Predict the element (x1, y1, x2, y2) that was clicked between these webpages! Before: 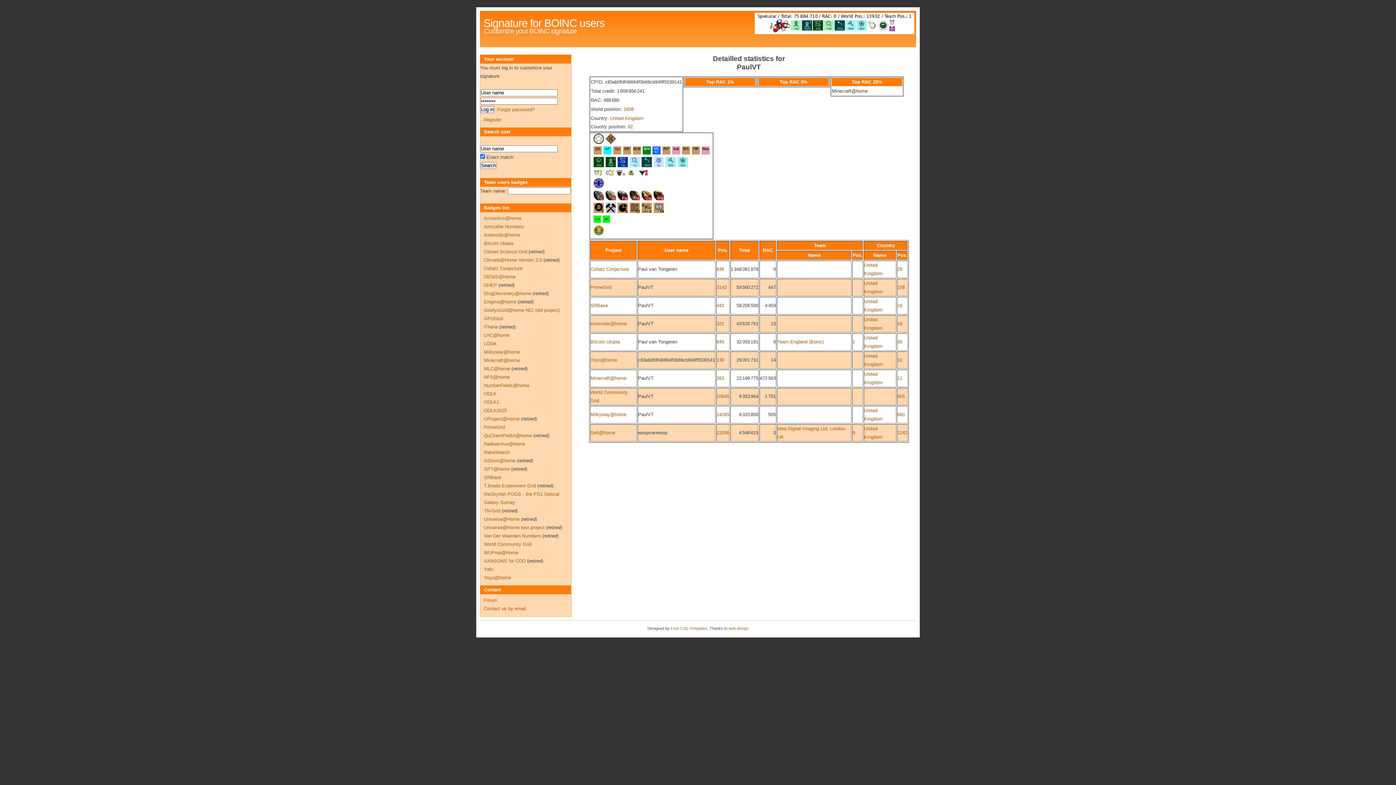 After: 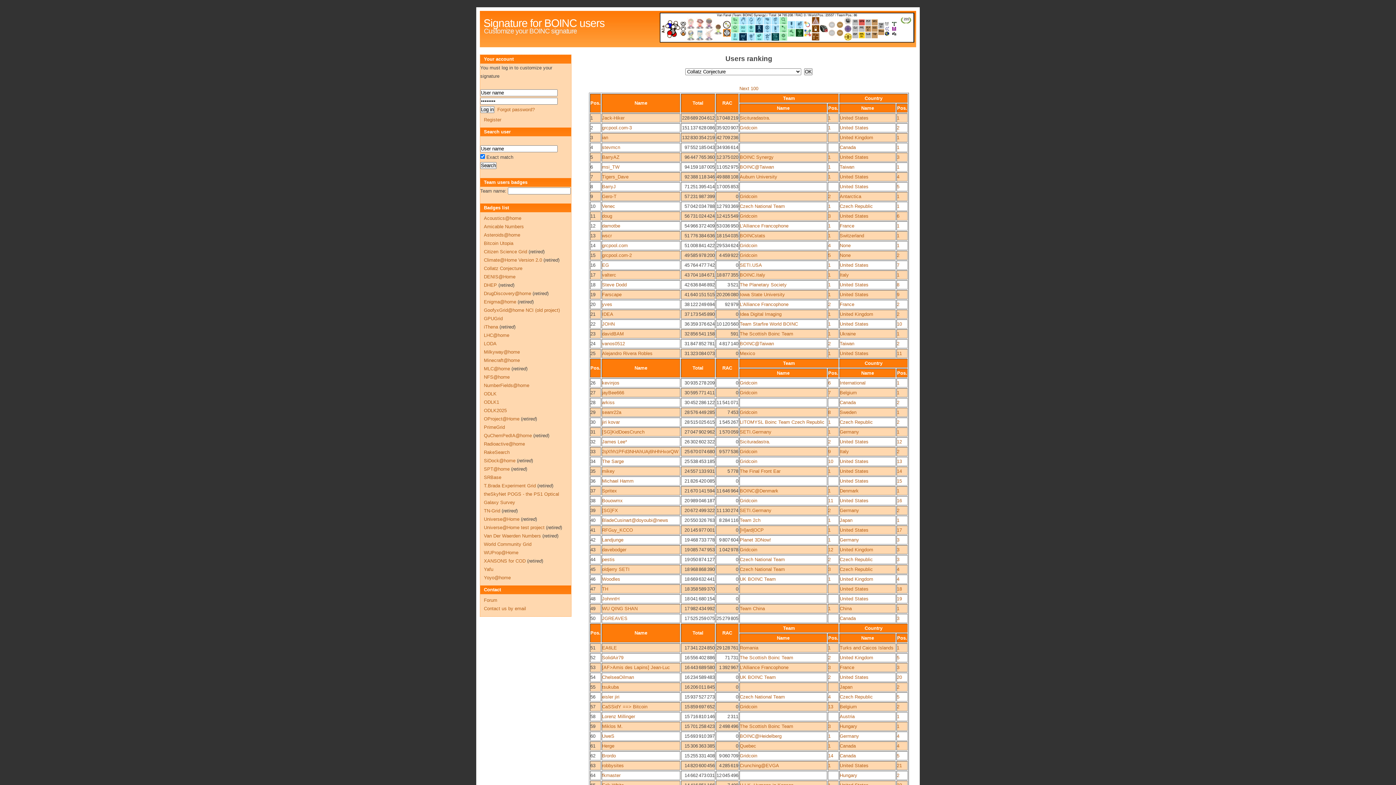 Action: label: Collatz Conjecture bbox: (590, 266, 629, 272)